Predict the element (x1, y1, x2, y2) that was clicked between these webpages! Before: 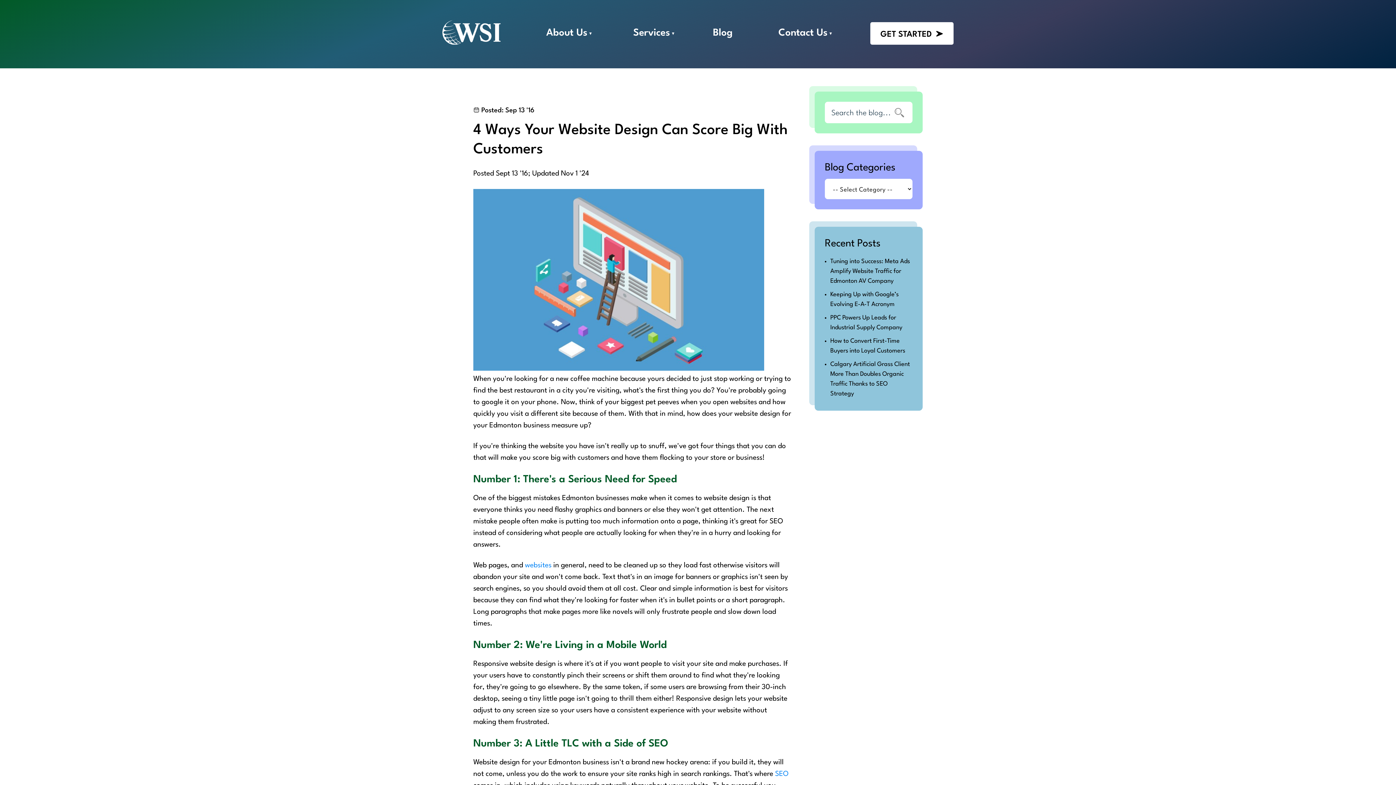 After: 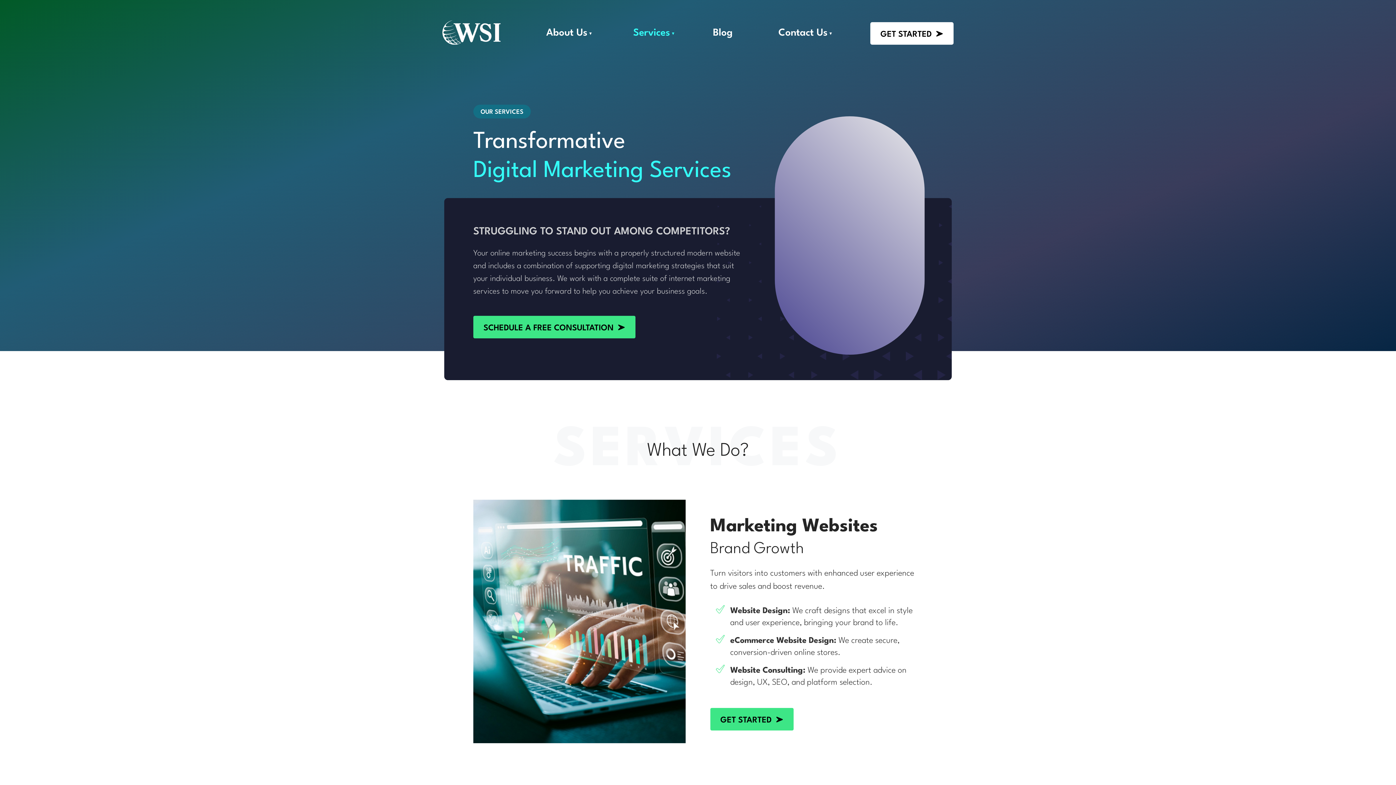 Action: bbox: (609, 26, 691, 40) label: Services